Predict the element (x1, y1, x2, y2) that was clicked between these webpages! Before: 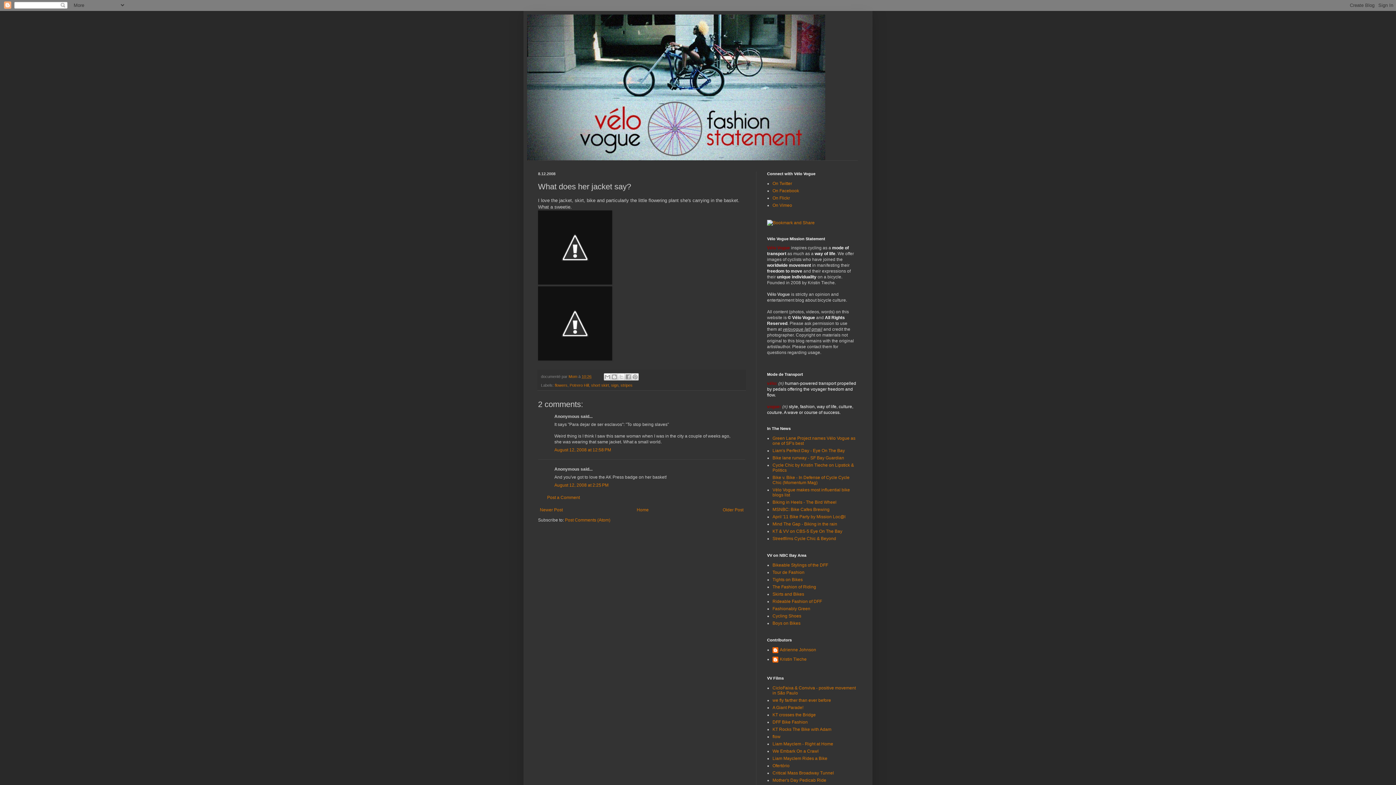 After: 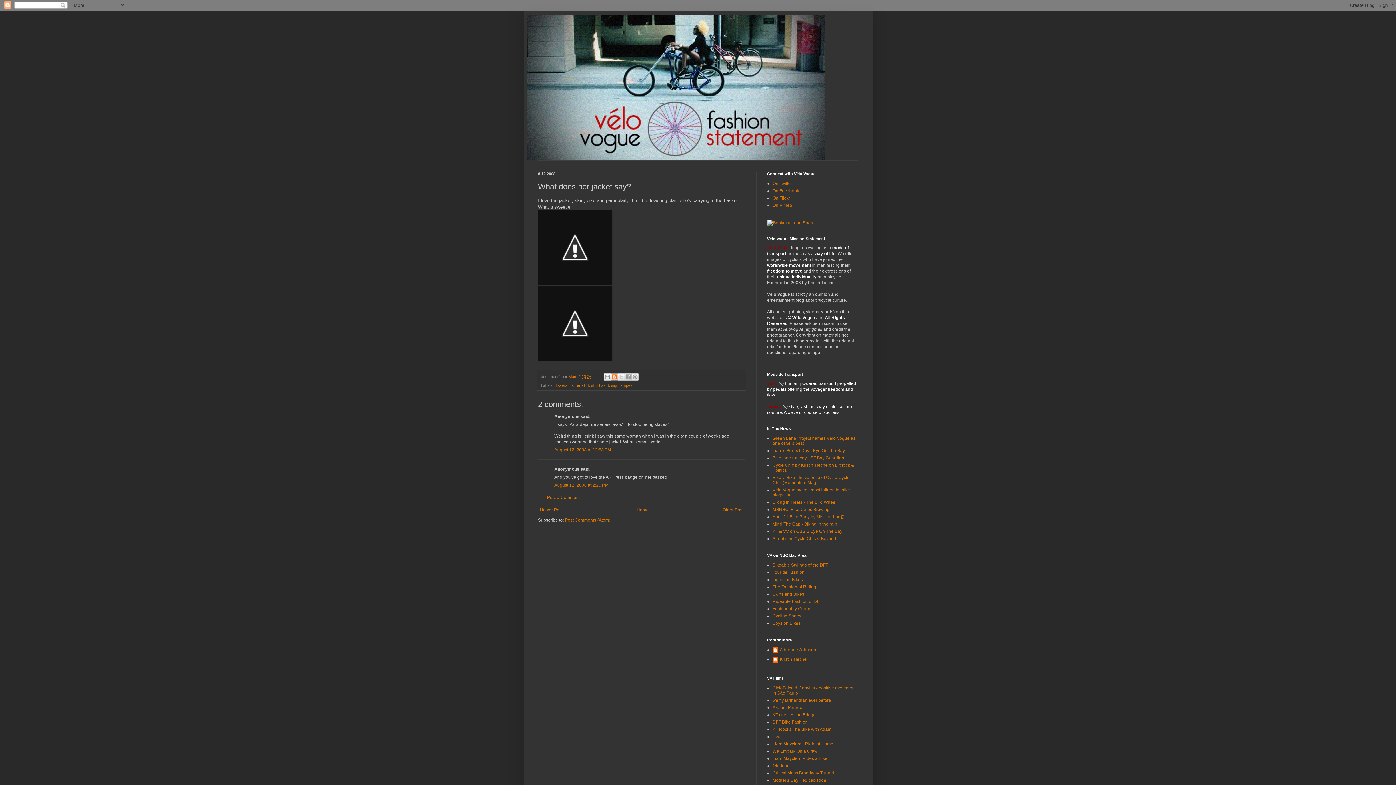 Action: label: BlogThis! bbox: (611, 373, 618, 380)